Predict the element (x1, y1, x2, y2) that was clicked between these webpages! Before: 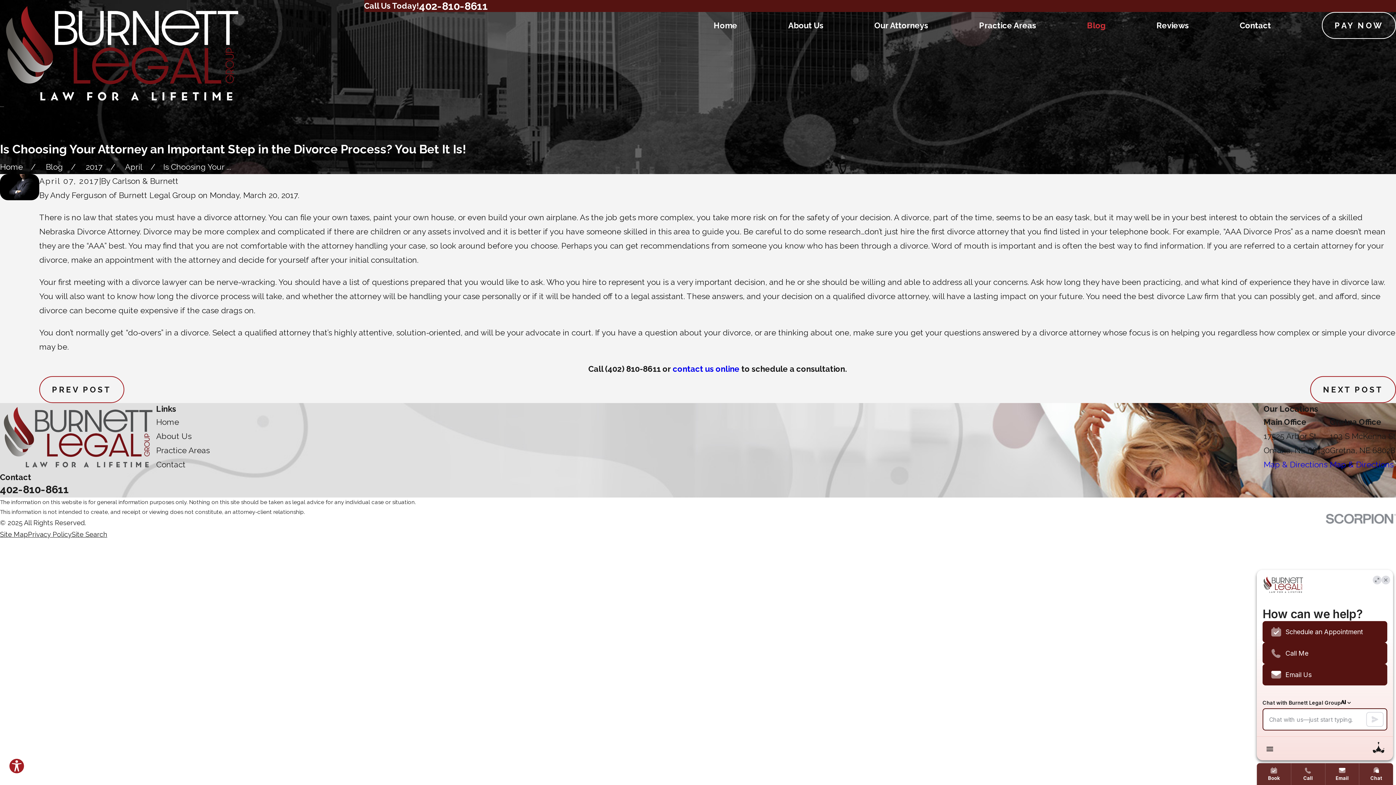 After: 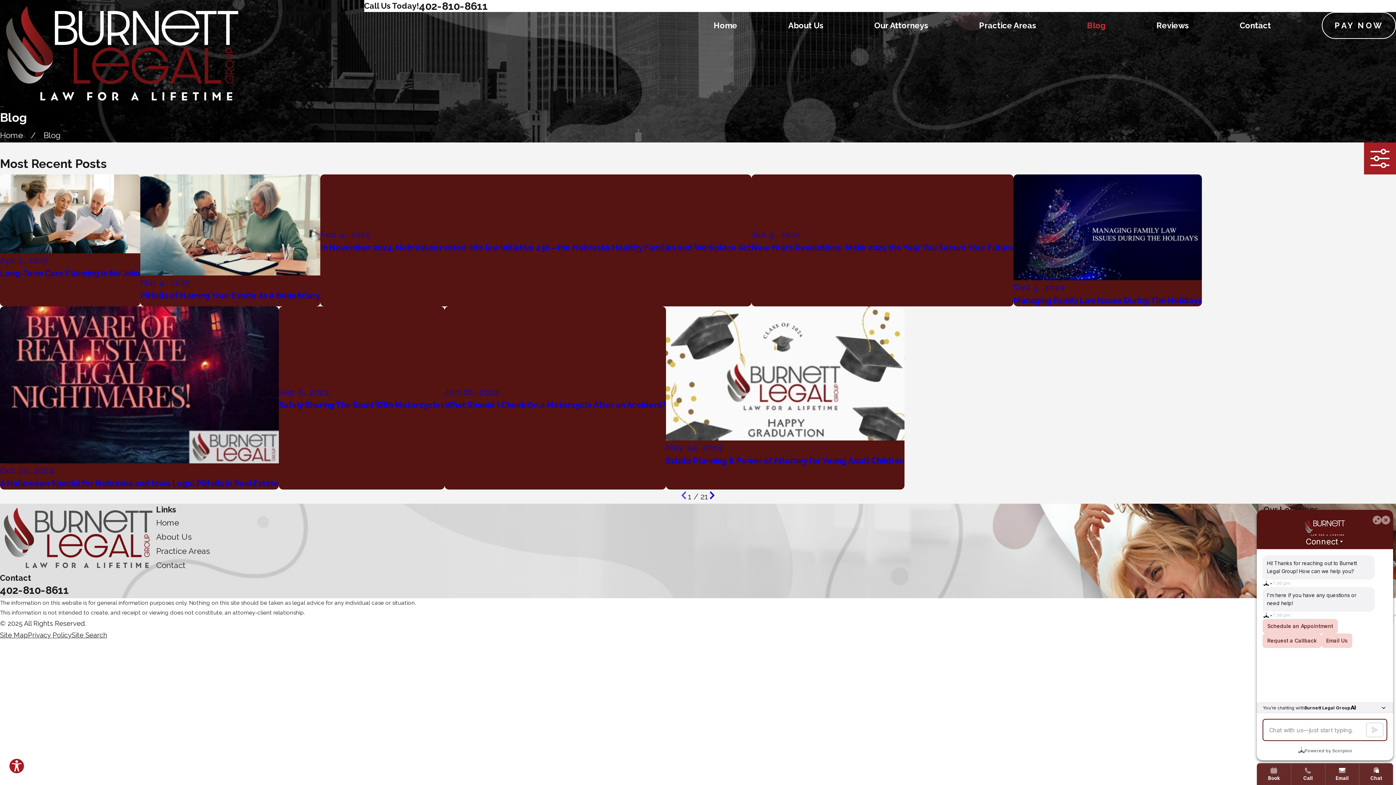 Action: bbox: (45, 162, 62, 171) label: Blog